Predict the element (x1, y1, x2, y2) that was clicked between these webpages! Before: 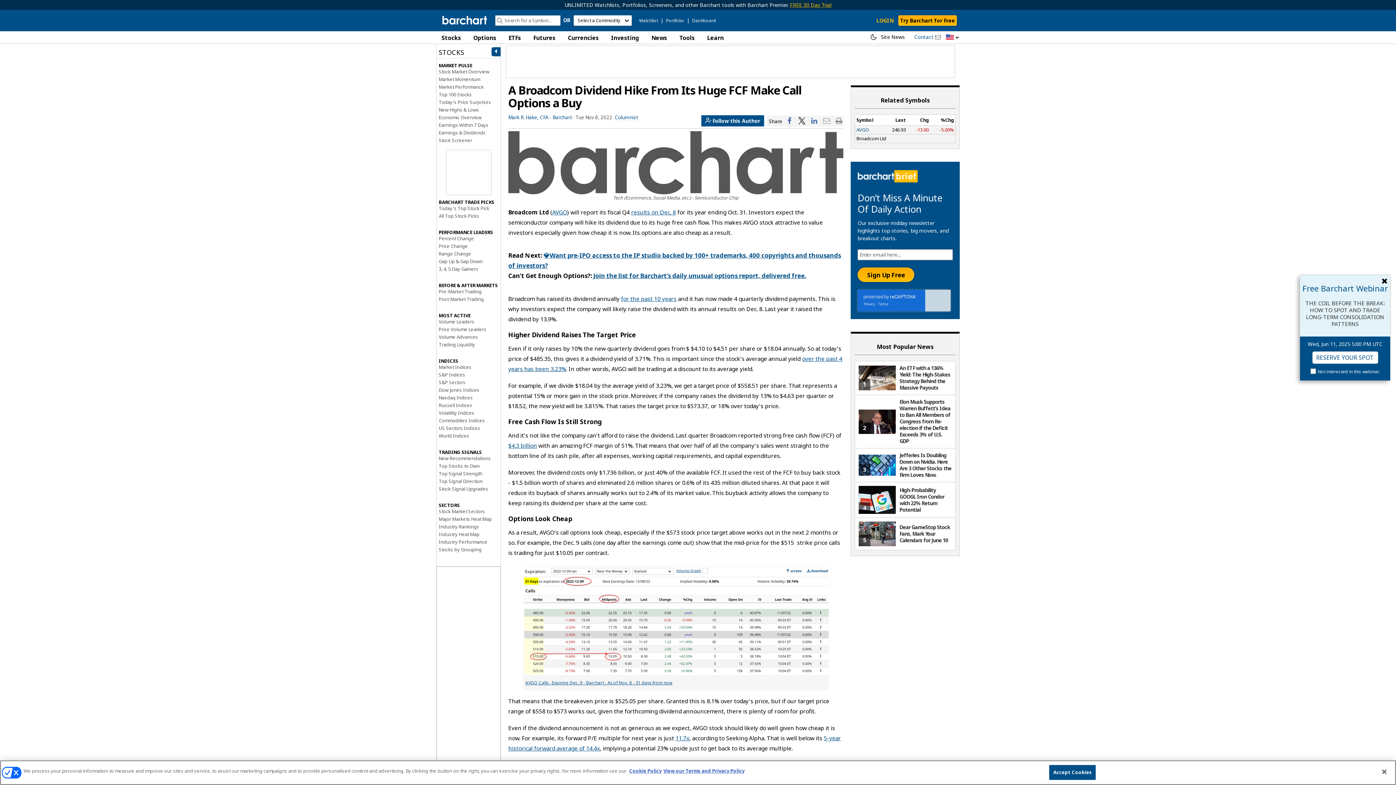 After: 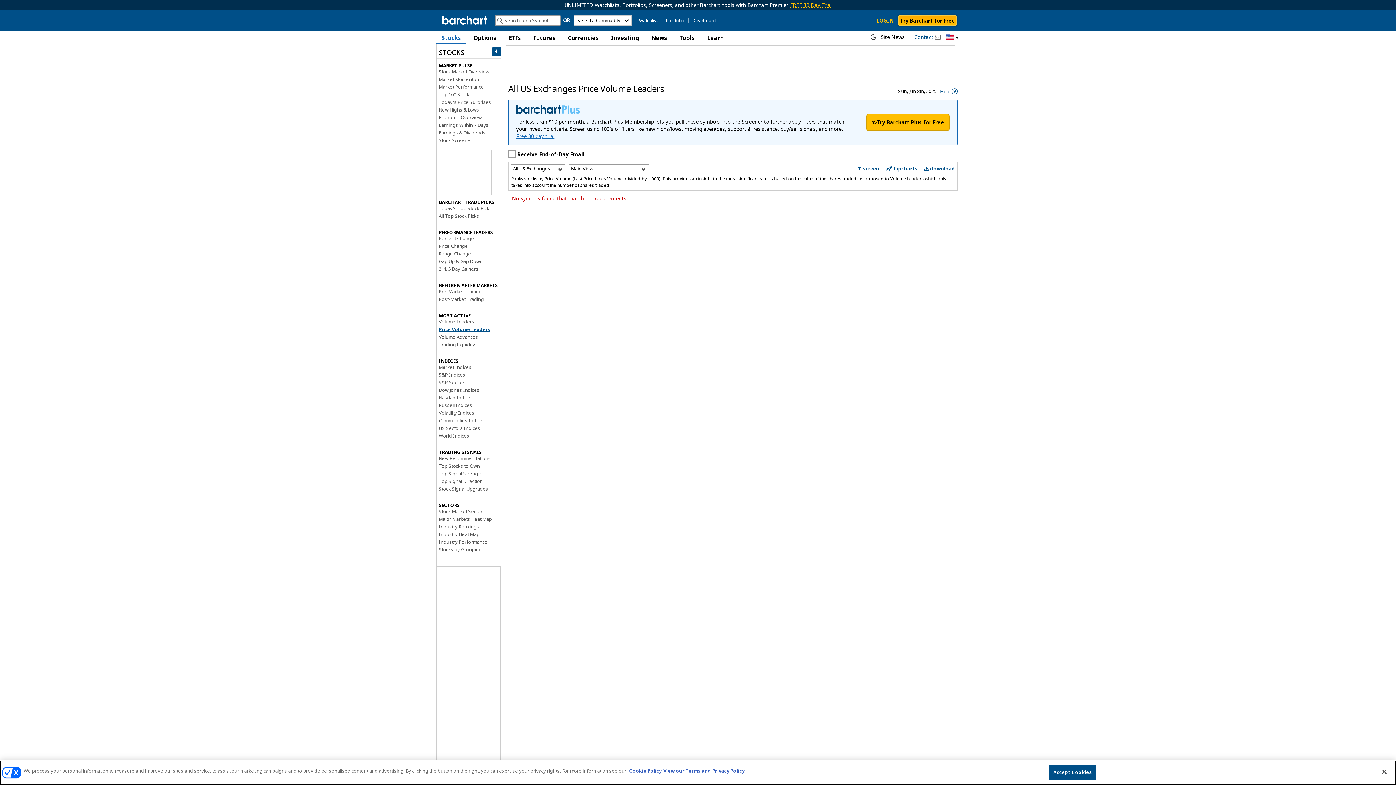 Action: bbox: (438, 326, 486, 332) label: Price Volume Leaders